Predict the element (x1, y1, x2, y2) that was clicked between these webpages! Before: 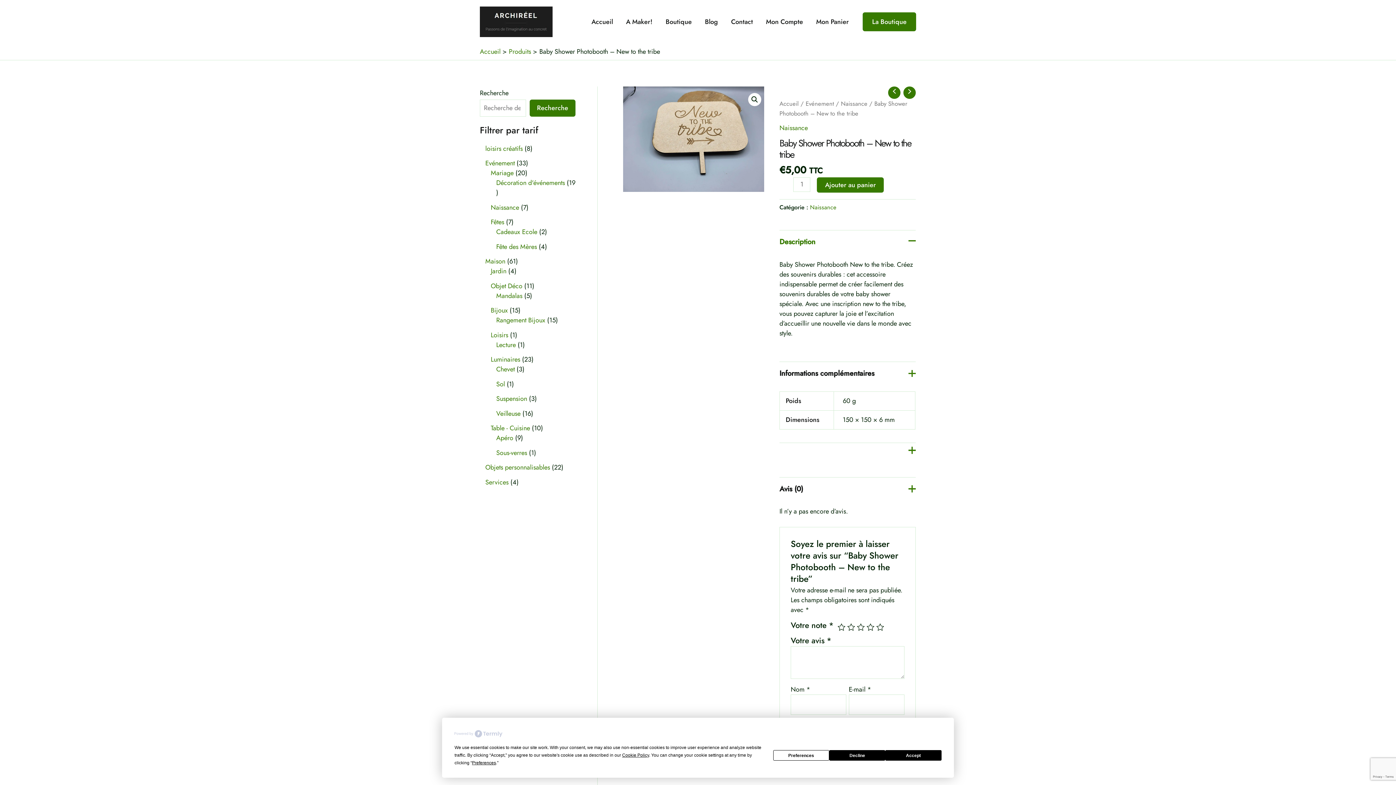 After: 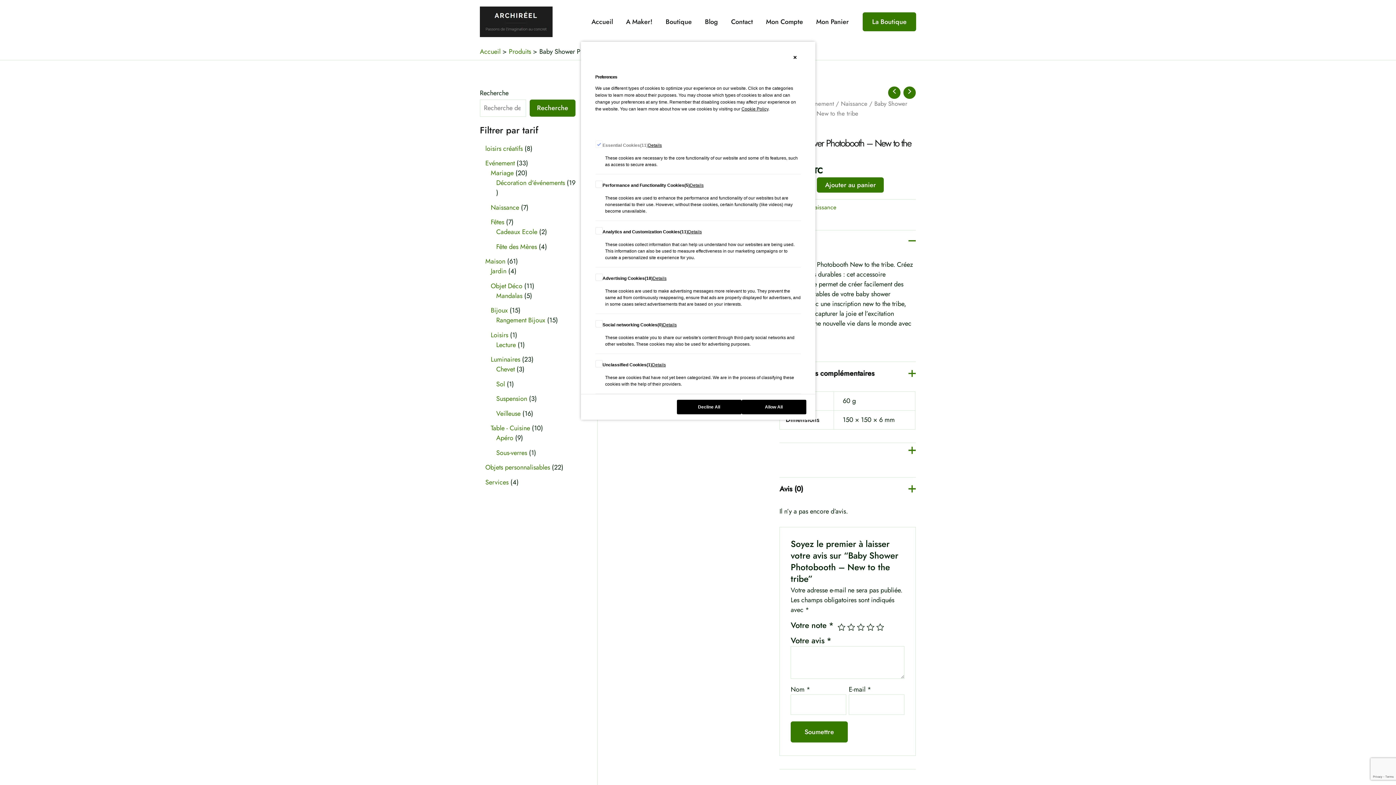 Action: bbox: (773, 750, 829, 761) label: Preferences